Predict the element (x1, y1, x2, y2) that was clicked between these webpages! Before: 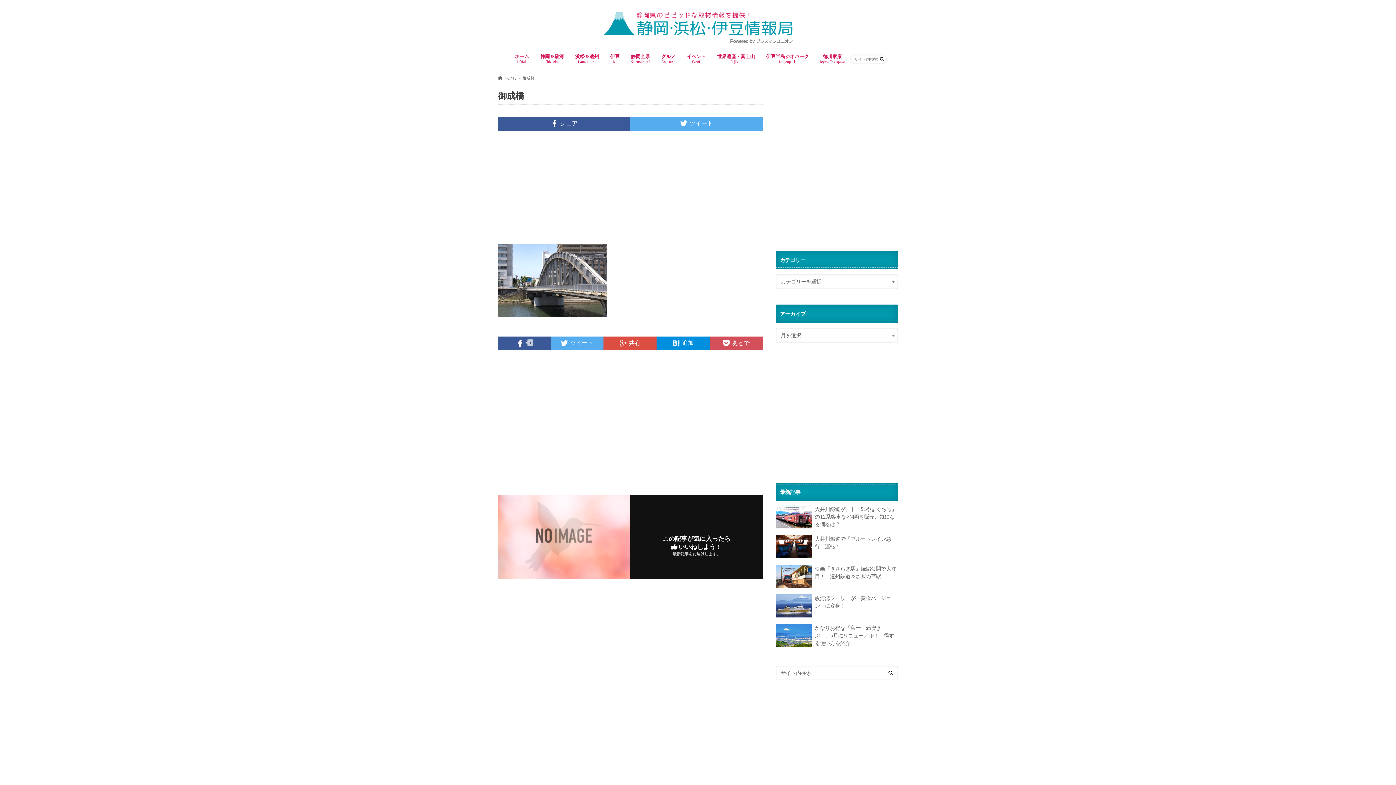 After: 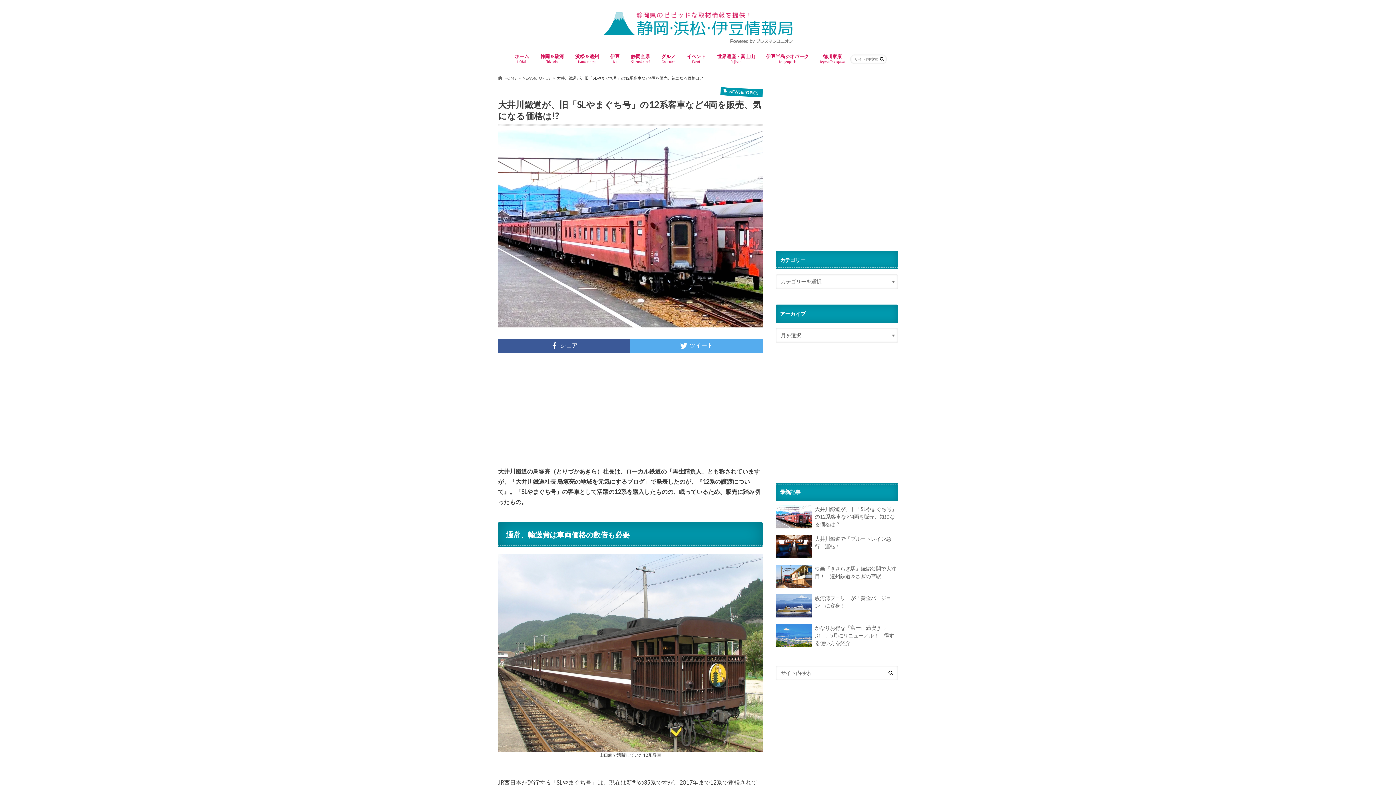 Action: bbox: (776, 505, 898, 531) label: 大井川鐵道が、旧「SLやまぐち号」の12系客車など4両を販売、気になる価格は!?